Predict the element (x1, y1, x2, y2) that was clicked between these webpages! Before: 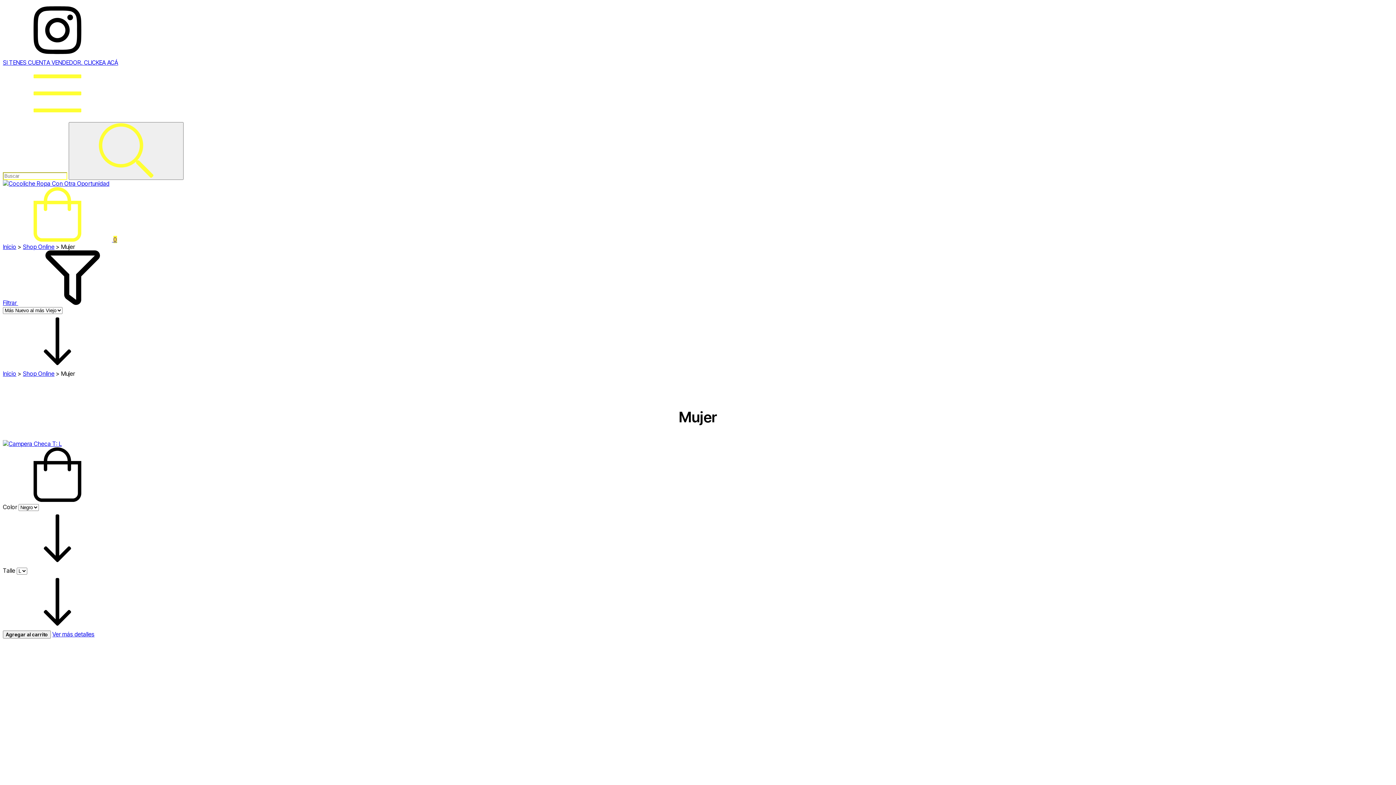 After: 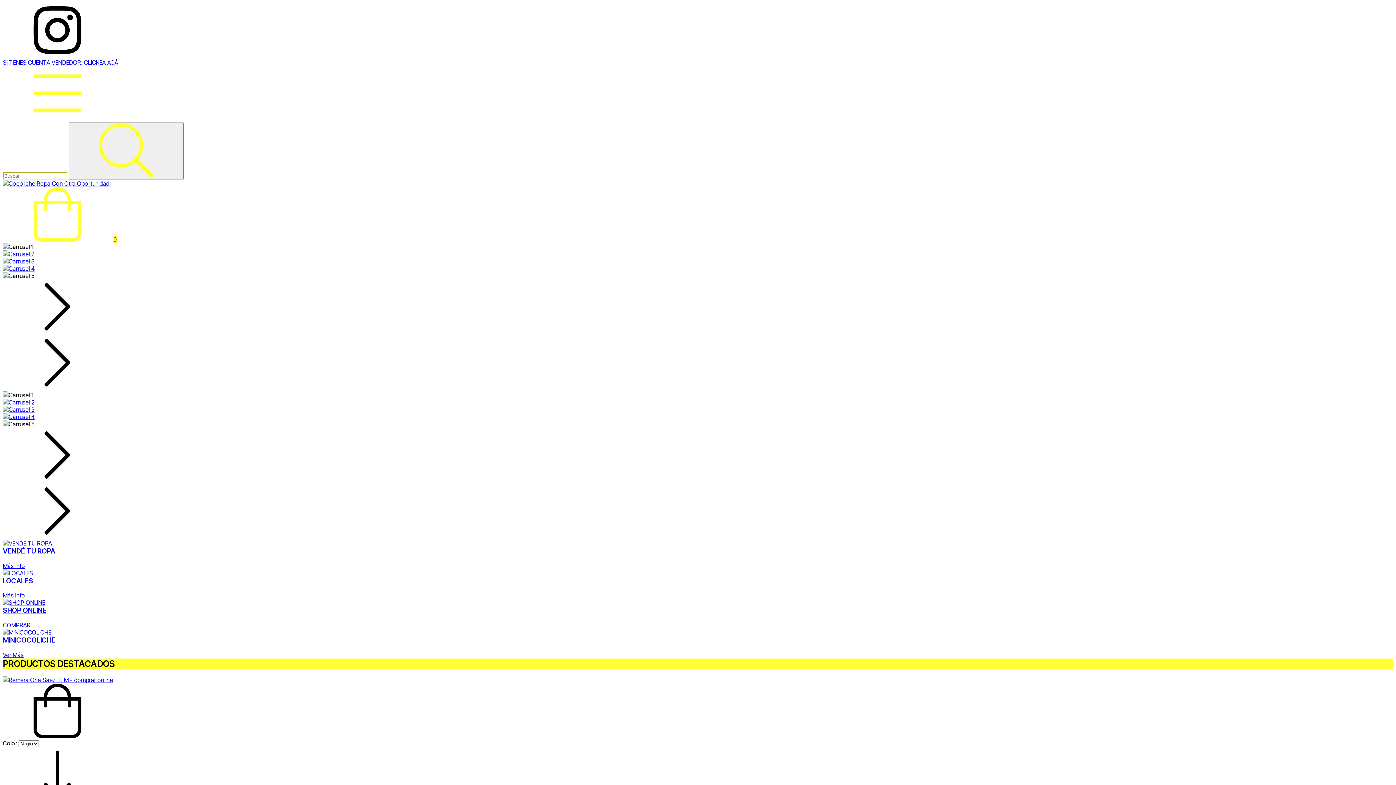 Action: bbox: (2, 180, 109, 187)